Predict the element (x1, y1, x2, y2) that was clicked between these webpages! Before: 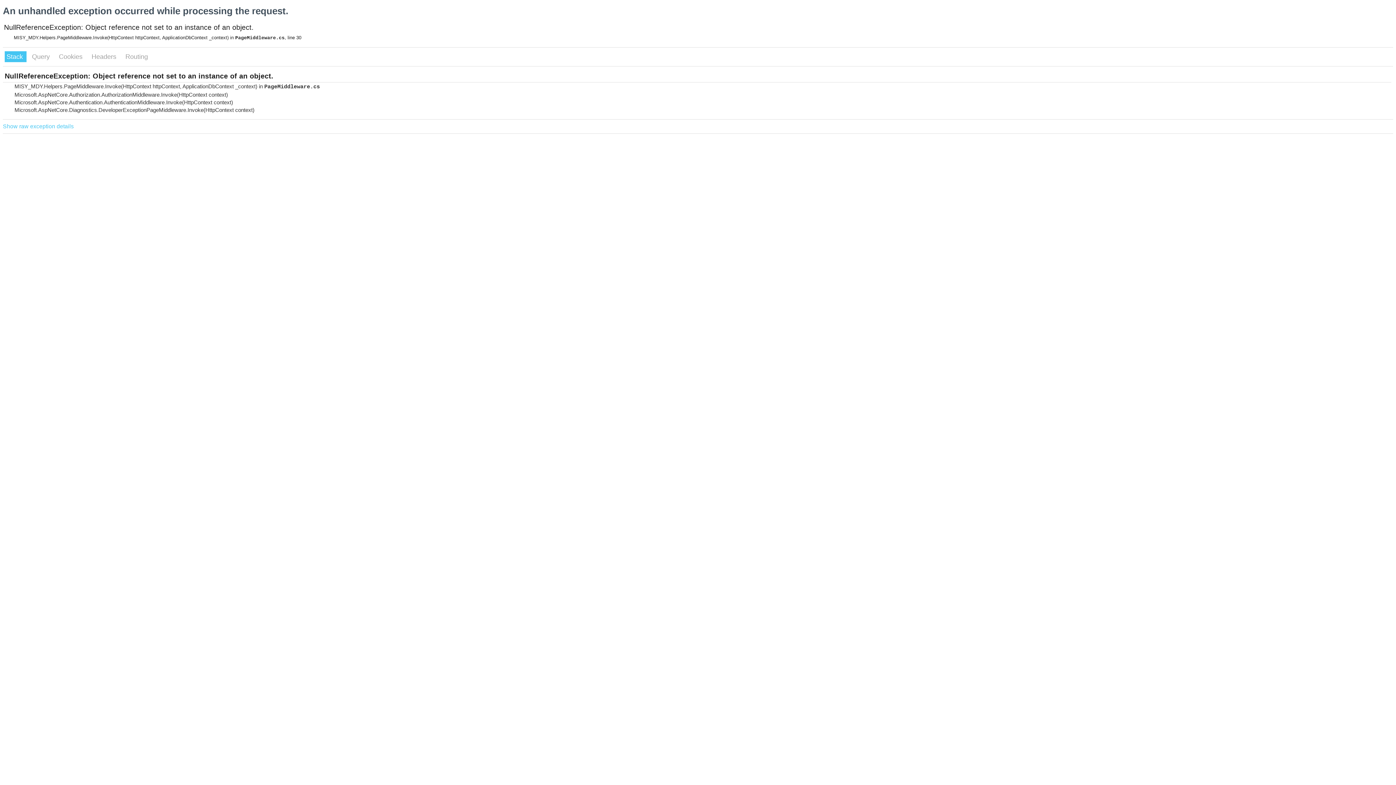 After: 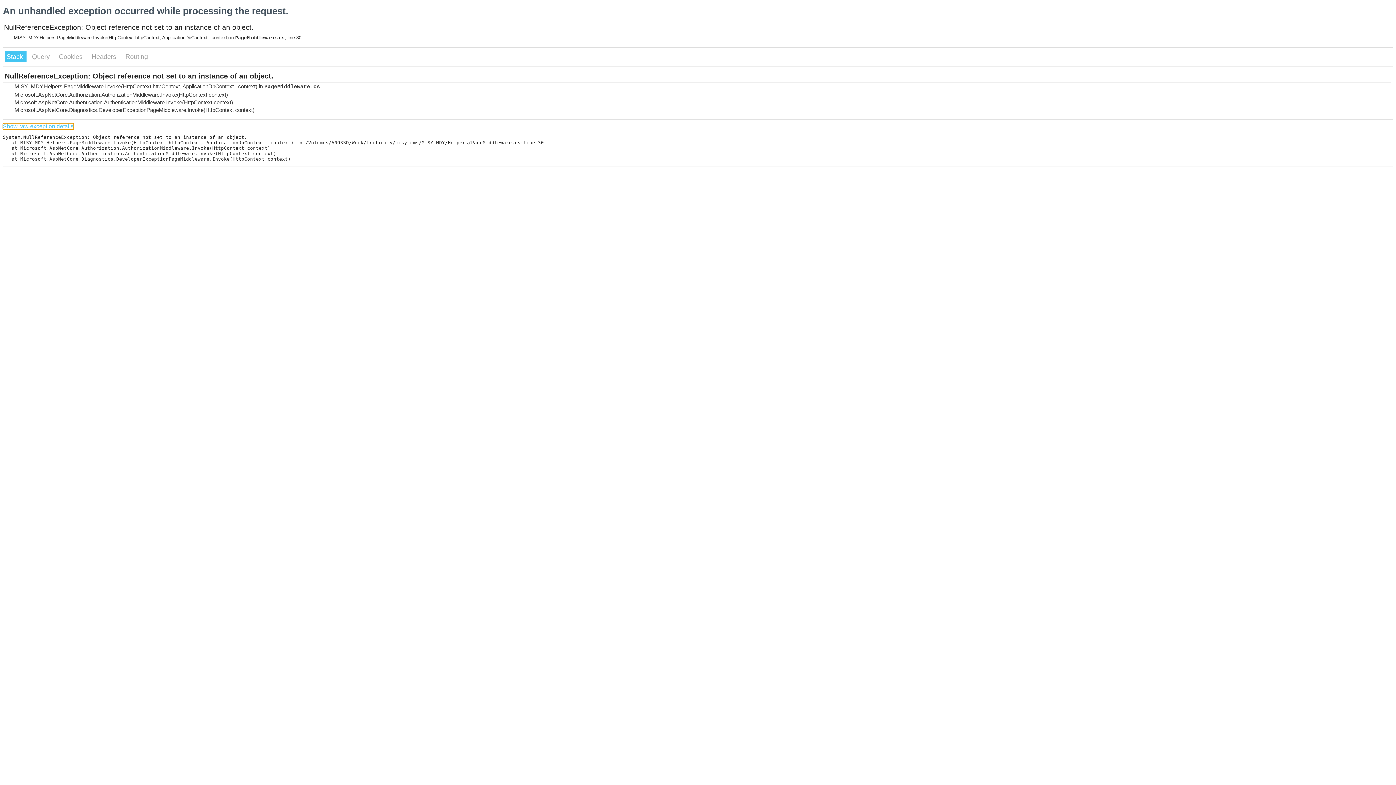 Action: bbox: (2, 123, 73, 129) label: Show raw exception details